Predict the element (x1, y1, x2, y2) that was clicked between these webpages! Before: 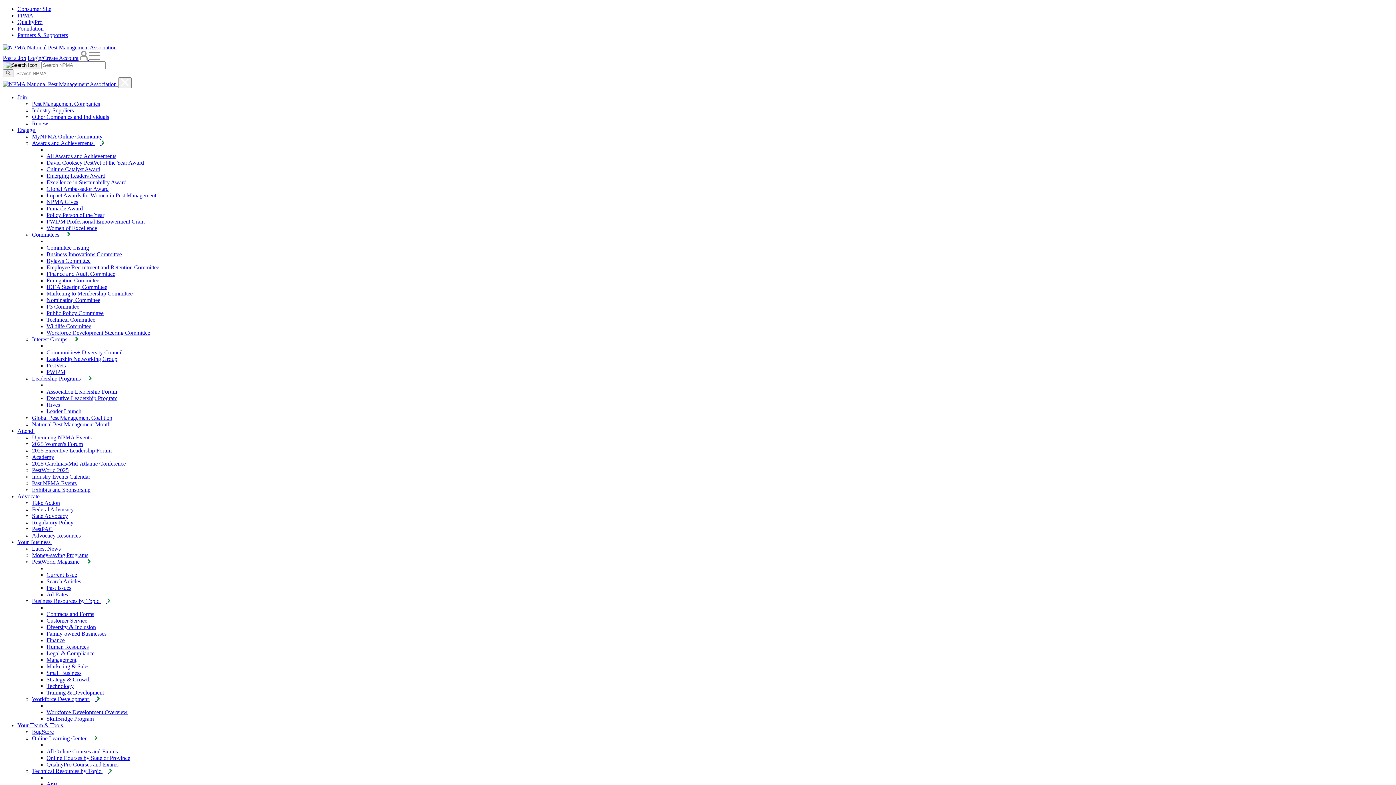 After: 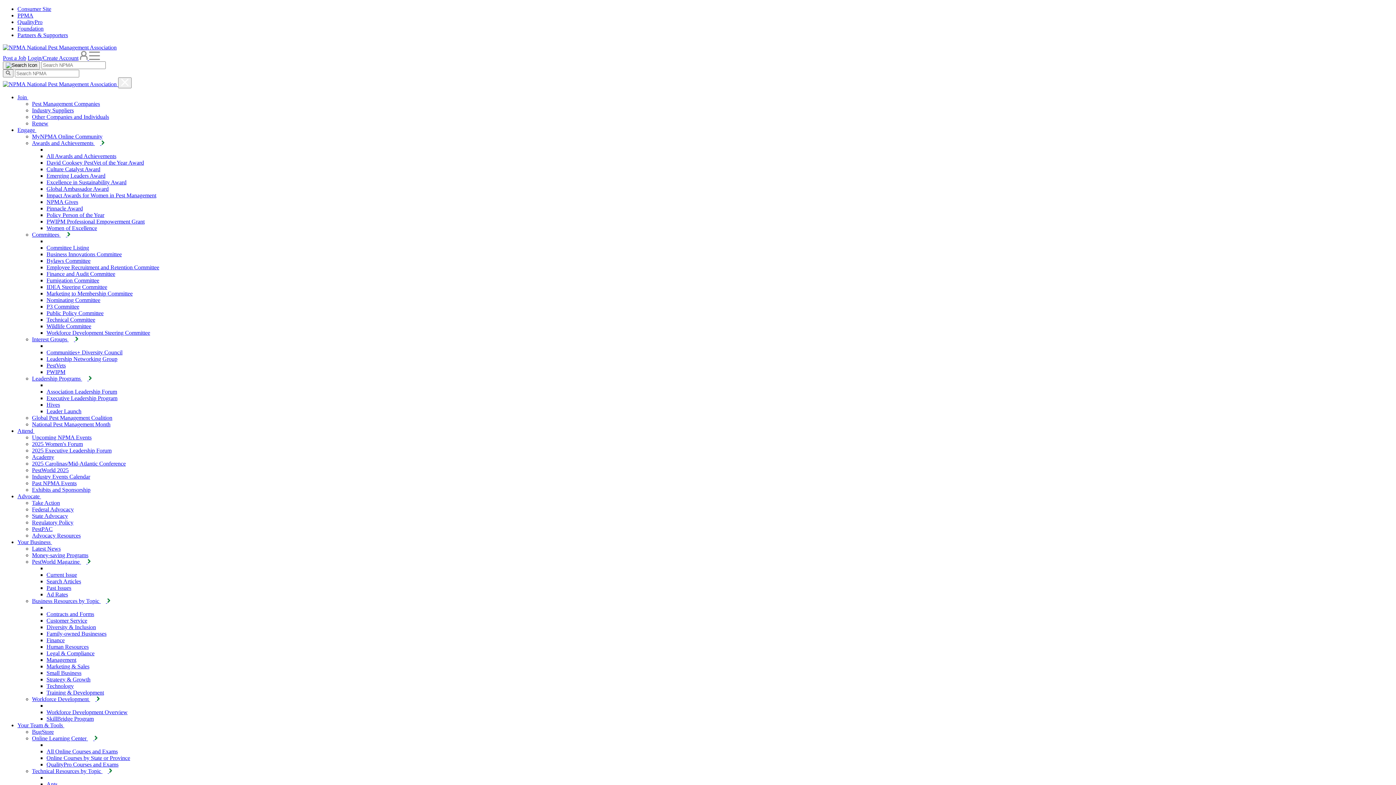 Action: label: Current Issue bbox: (46, 572, 77, 578)